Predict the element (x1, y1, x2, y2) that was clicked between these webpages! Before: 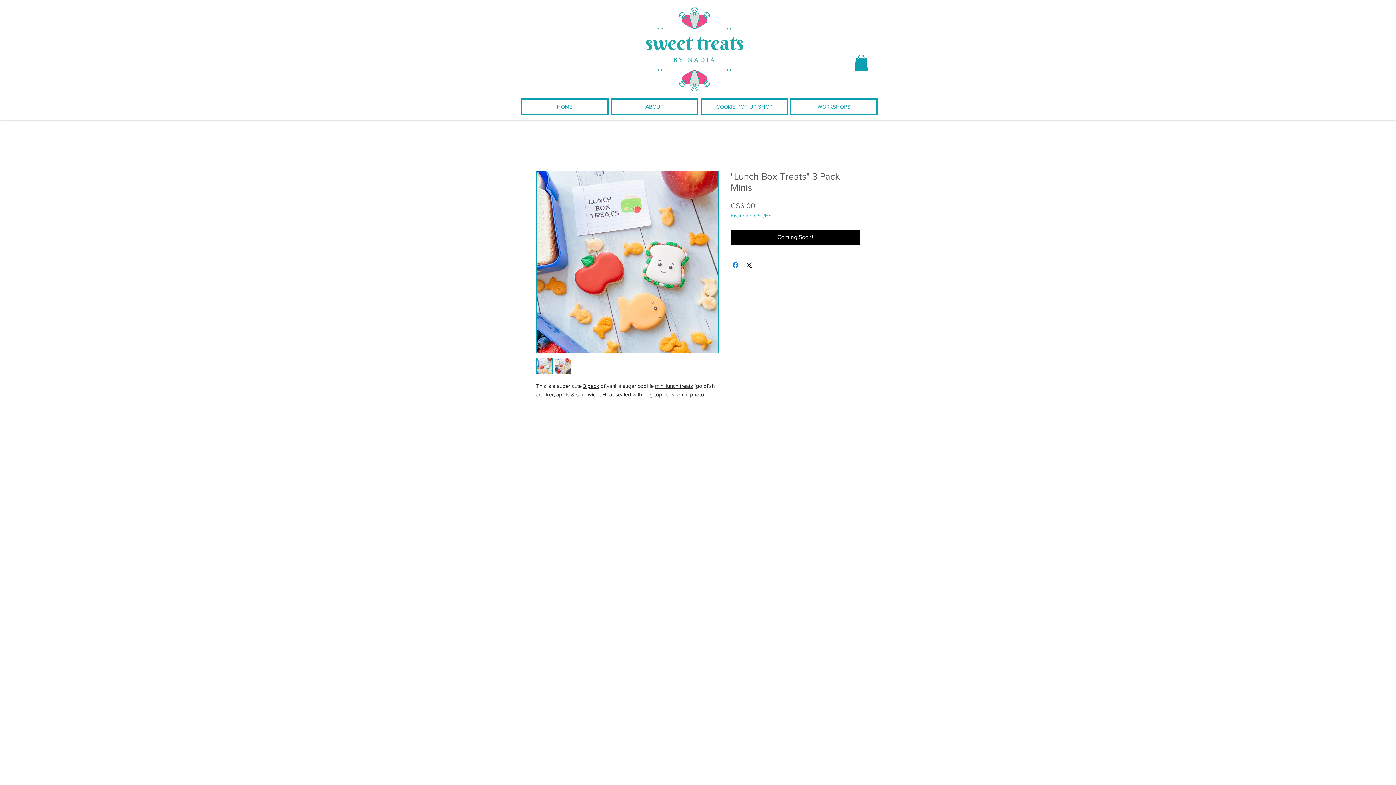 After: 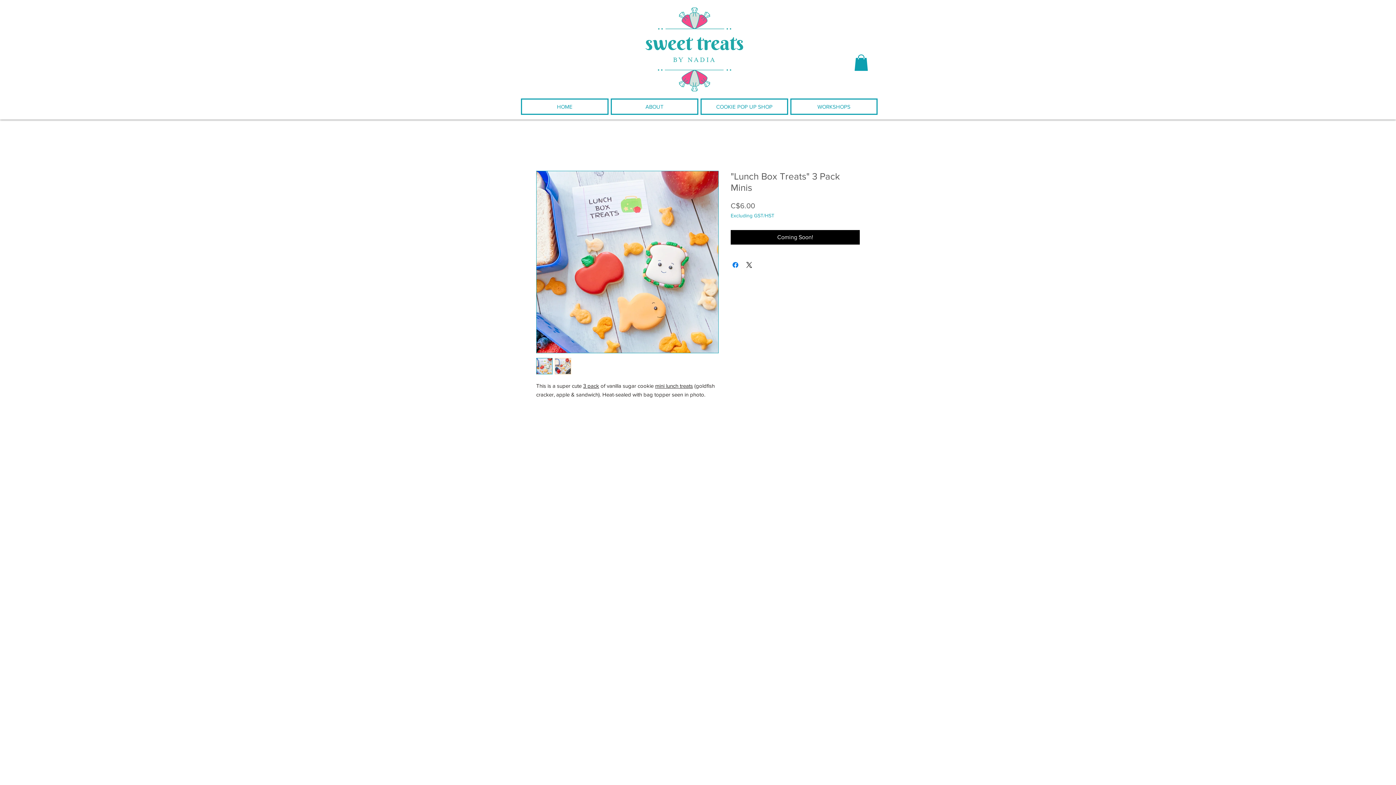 Action: bbox: (554, 358, 571, 374)